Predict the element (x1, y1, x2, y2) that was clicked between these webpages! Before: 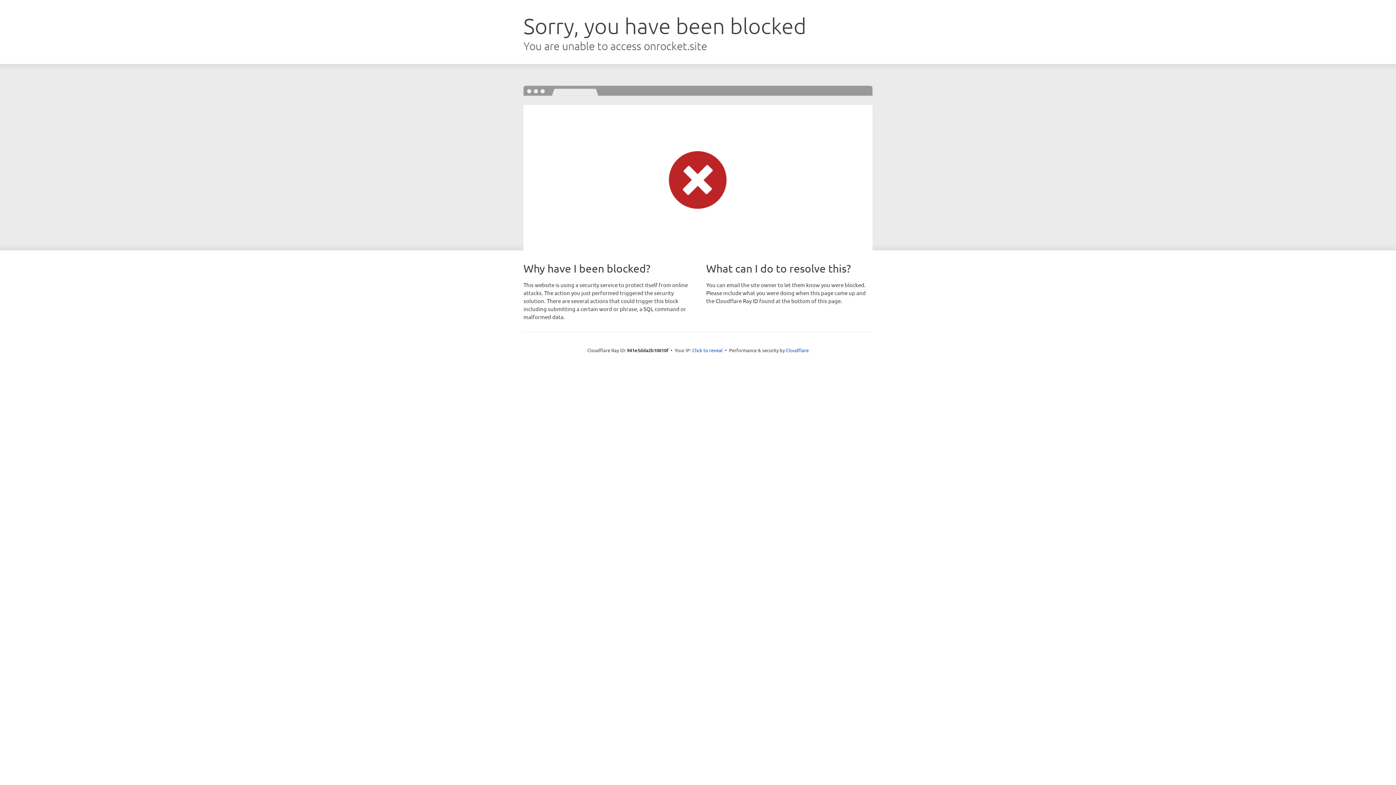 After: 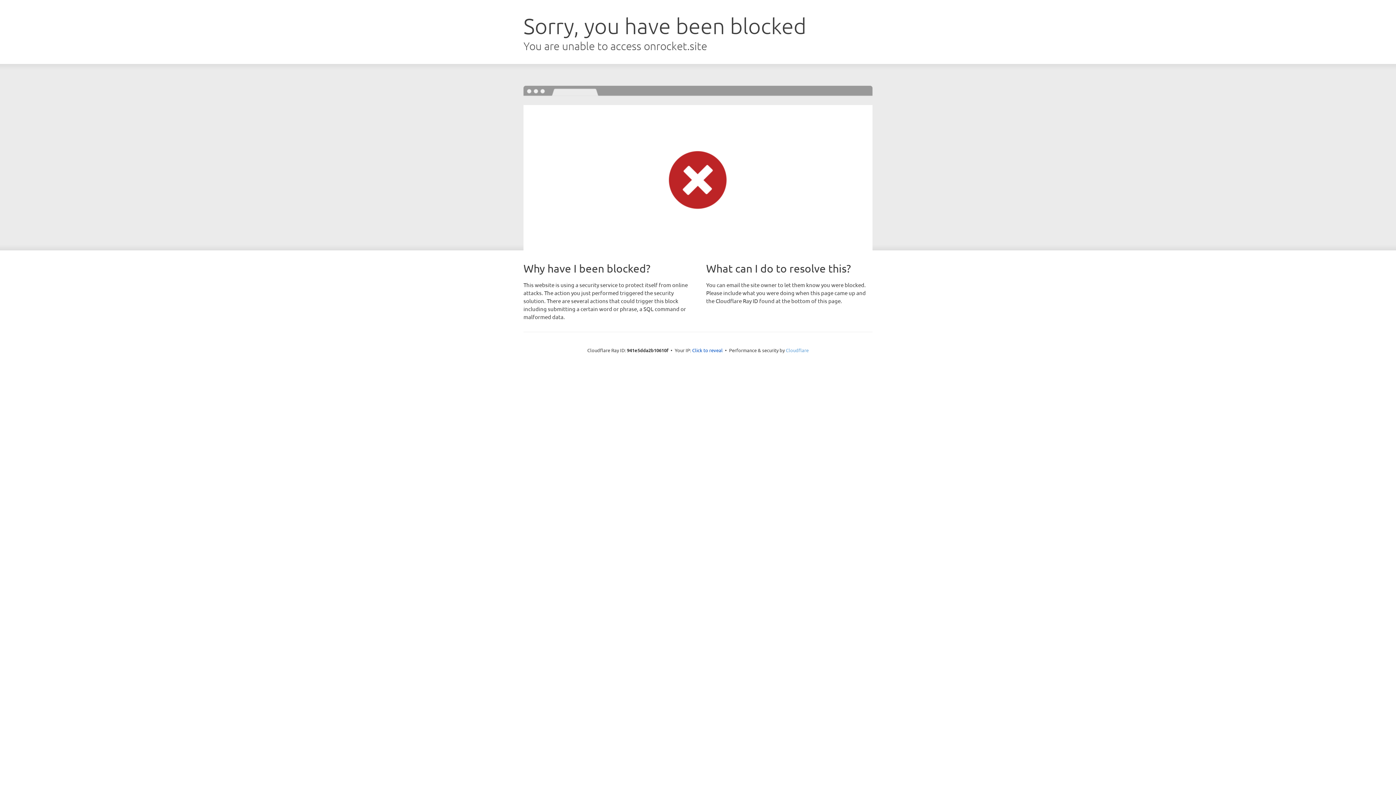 Action: bbox: (786, 347, 808, 353) label: Cloudflare